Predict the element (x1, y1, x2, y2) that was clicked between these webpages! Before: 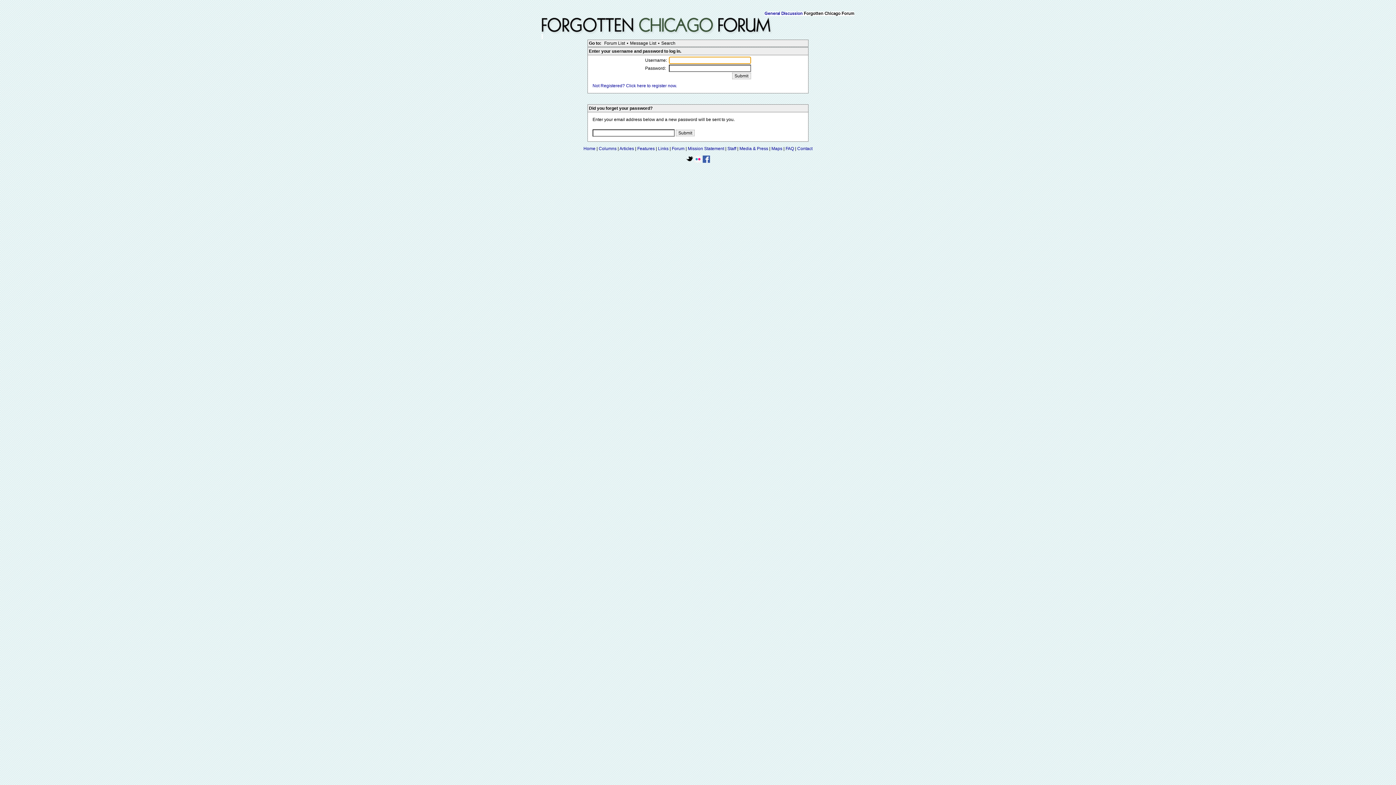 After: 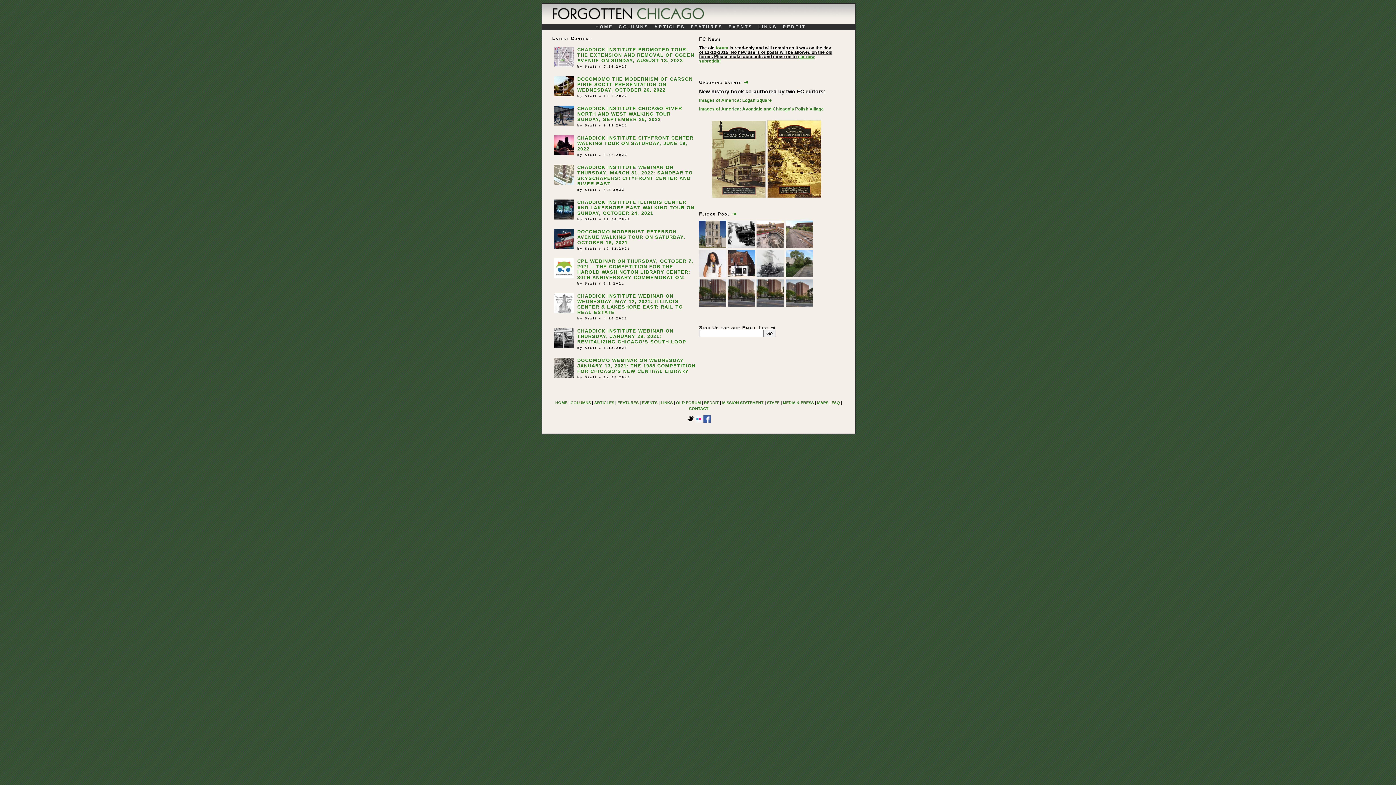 Action: bbox: (583, 146, 595, 151) label: Home